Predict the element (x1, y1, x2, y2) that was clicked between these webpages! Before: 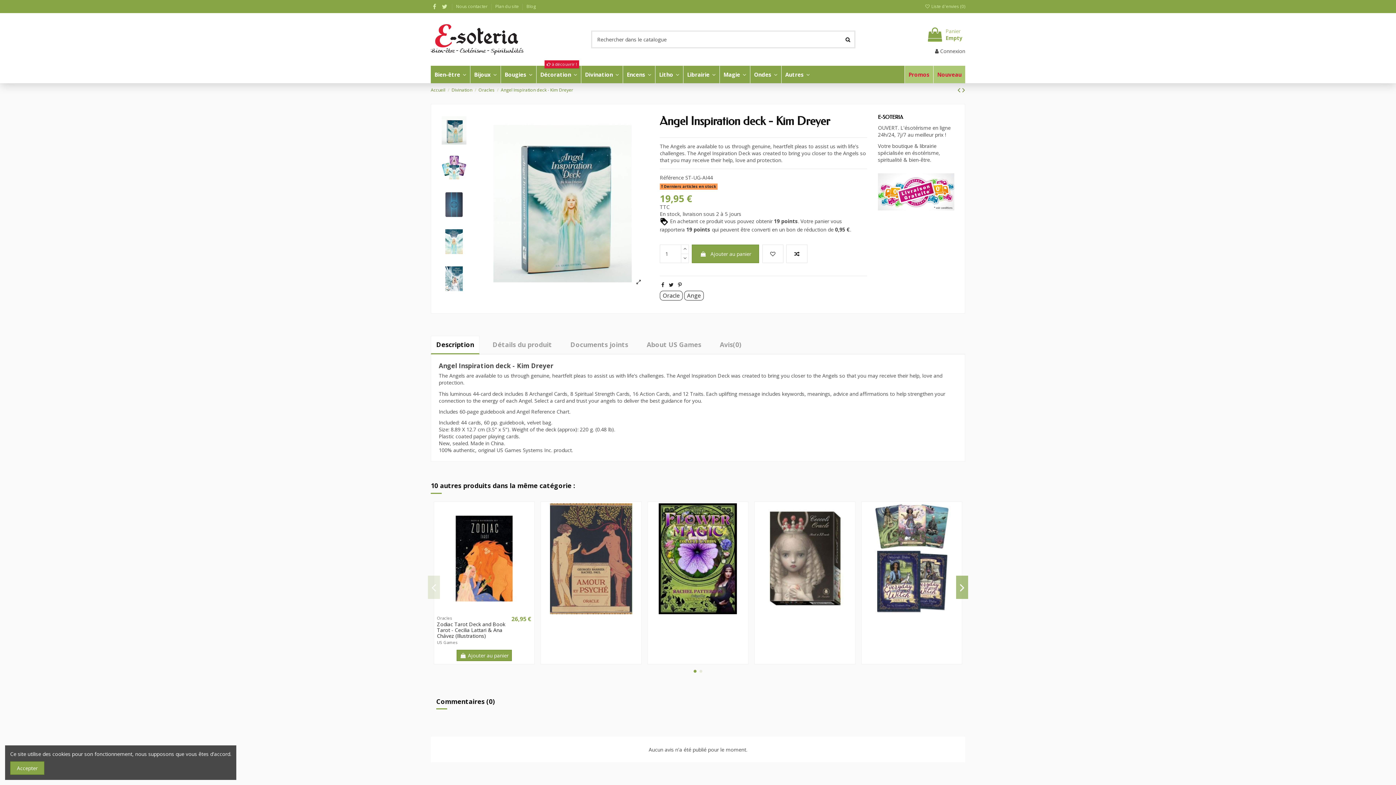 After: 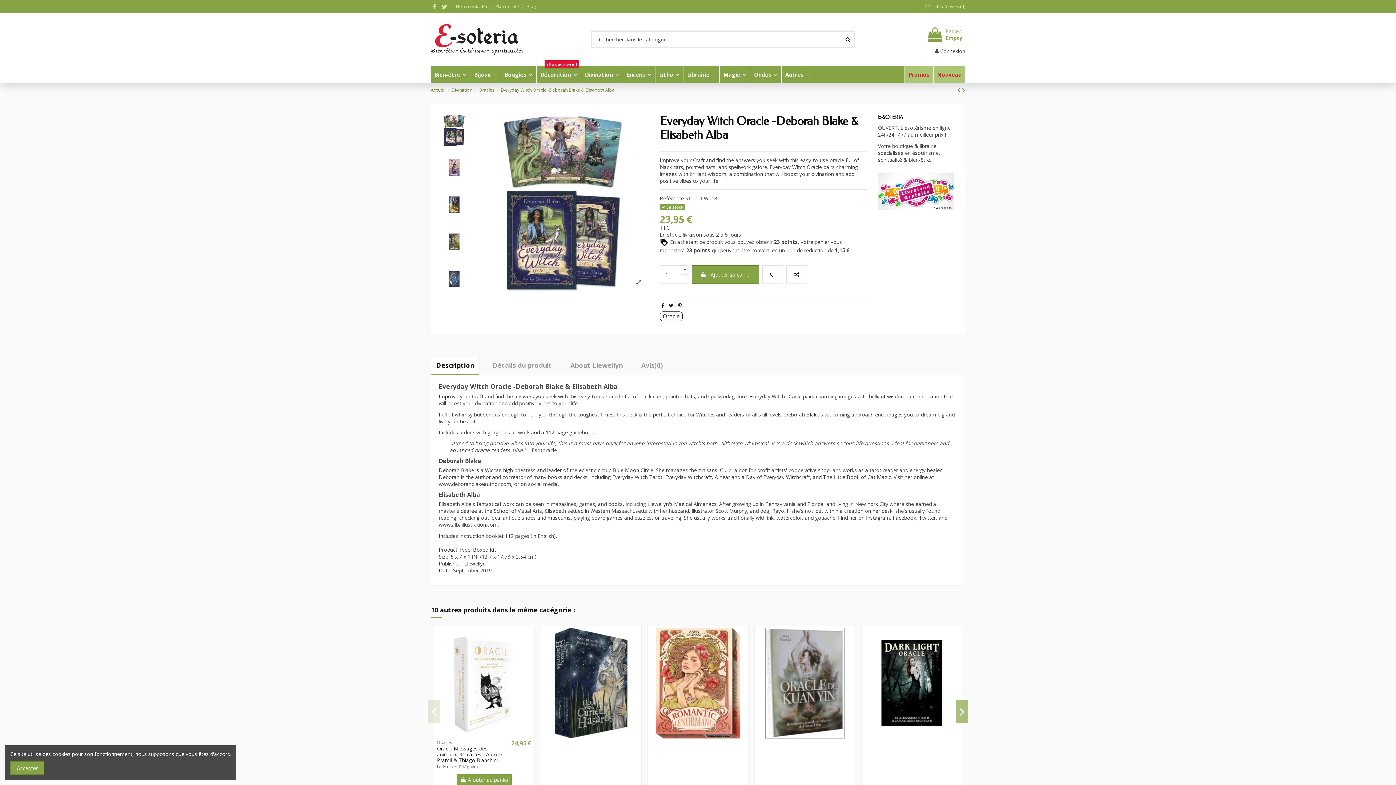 Action: bbox: (863, 503, 960, 614)